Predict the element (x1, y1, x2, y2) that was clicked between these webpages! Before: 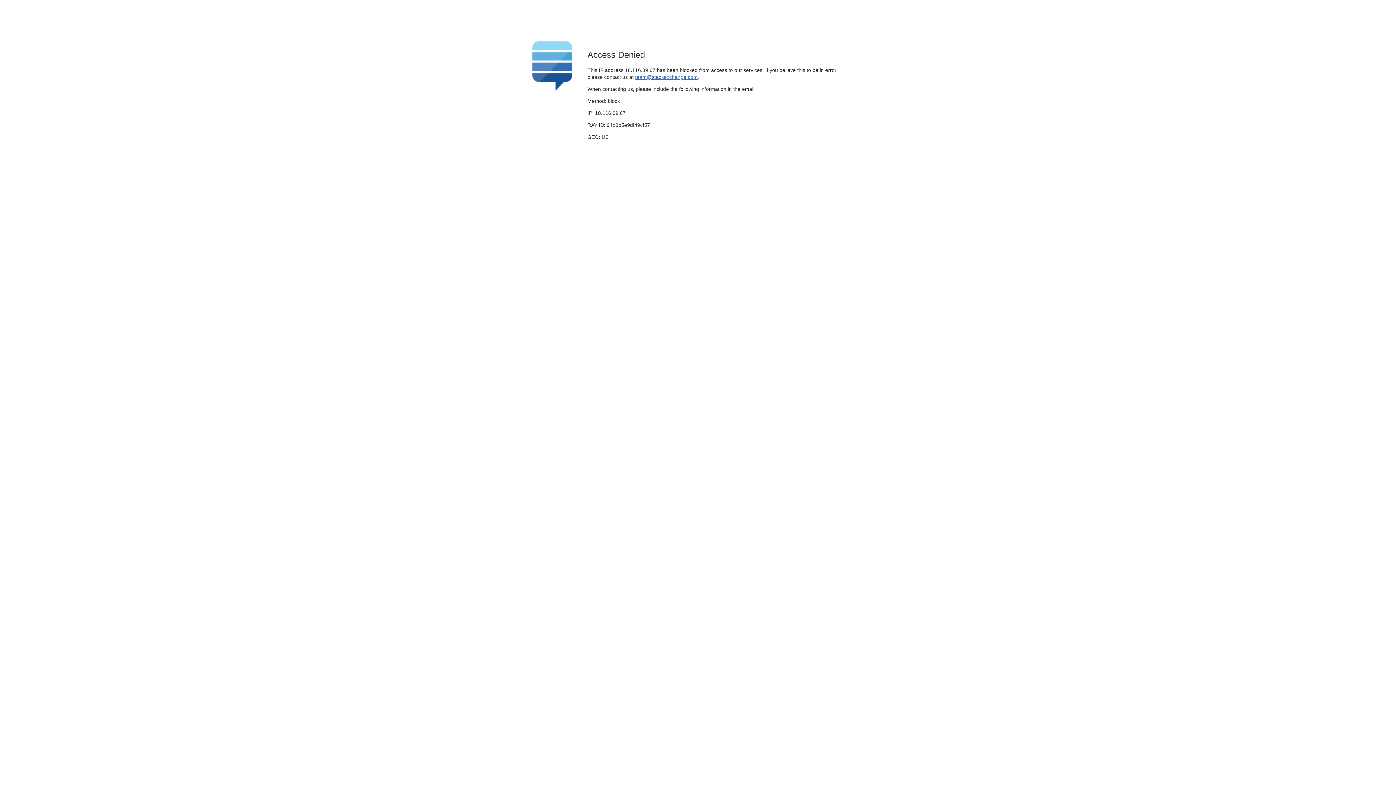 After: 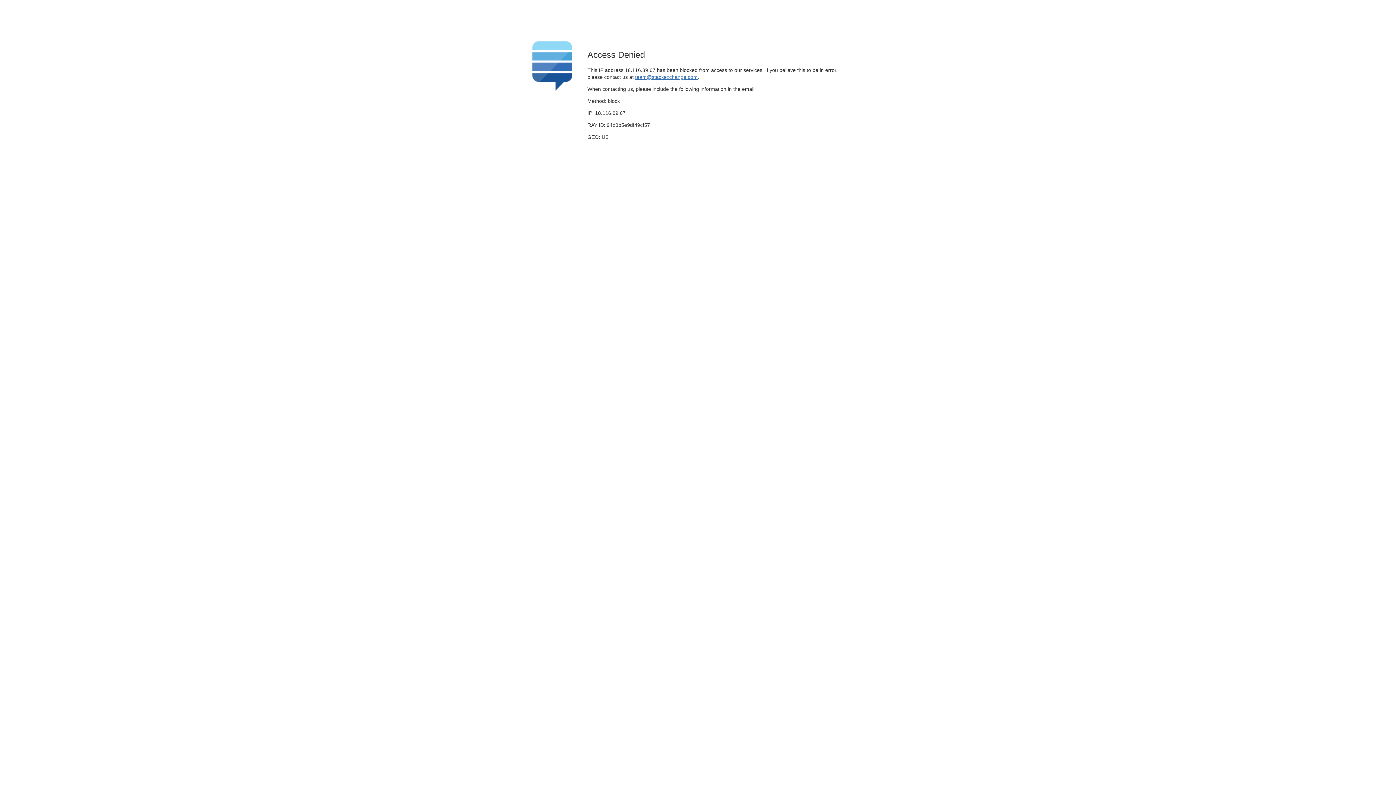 Action: bbox: (635, 74, 697, 79) label: team@stackexchange.com